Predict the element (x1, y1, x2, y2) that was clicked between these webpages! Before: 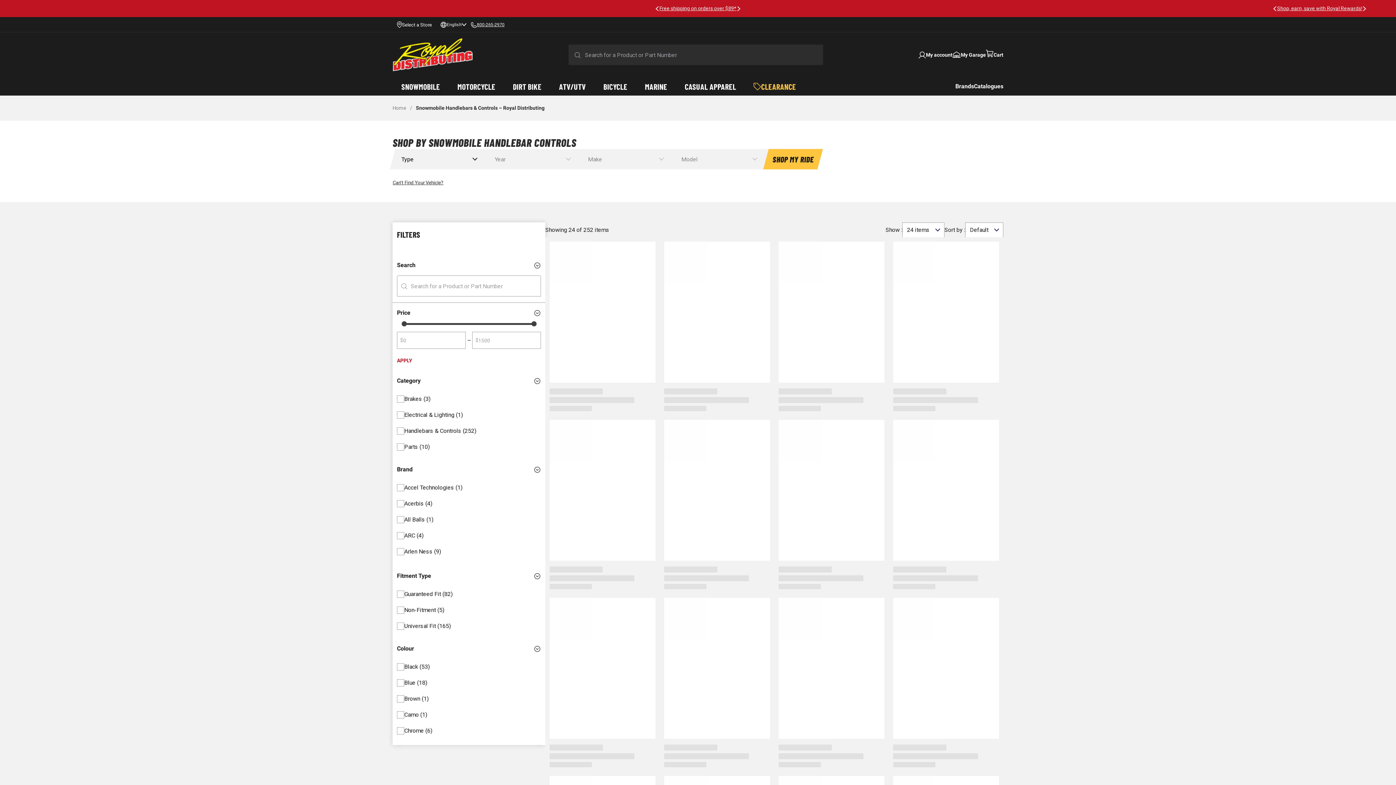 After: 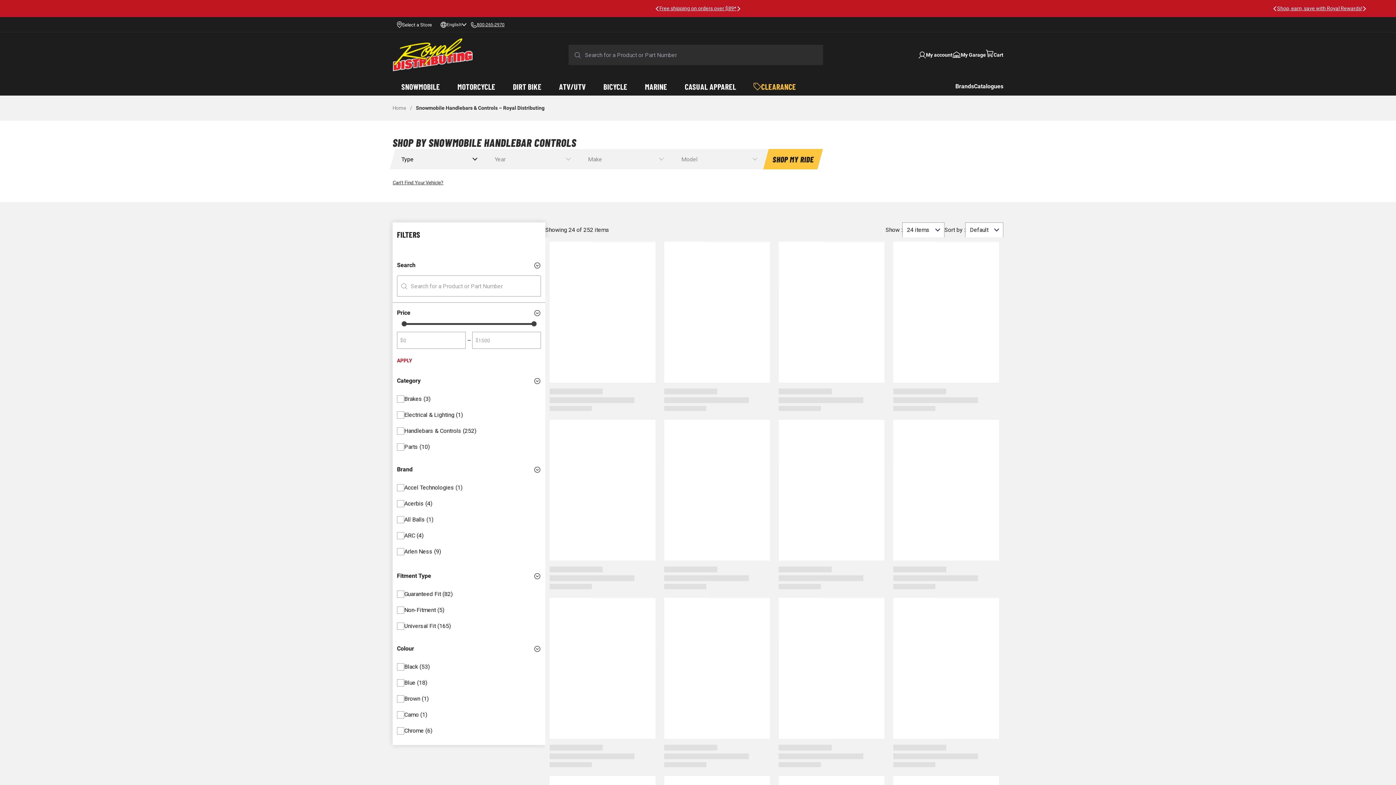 Action: bbox: (416, 104, 544, 112) label: Snowmobile Handlebars & Controls – Royal Distributing